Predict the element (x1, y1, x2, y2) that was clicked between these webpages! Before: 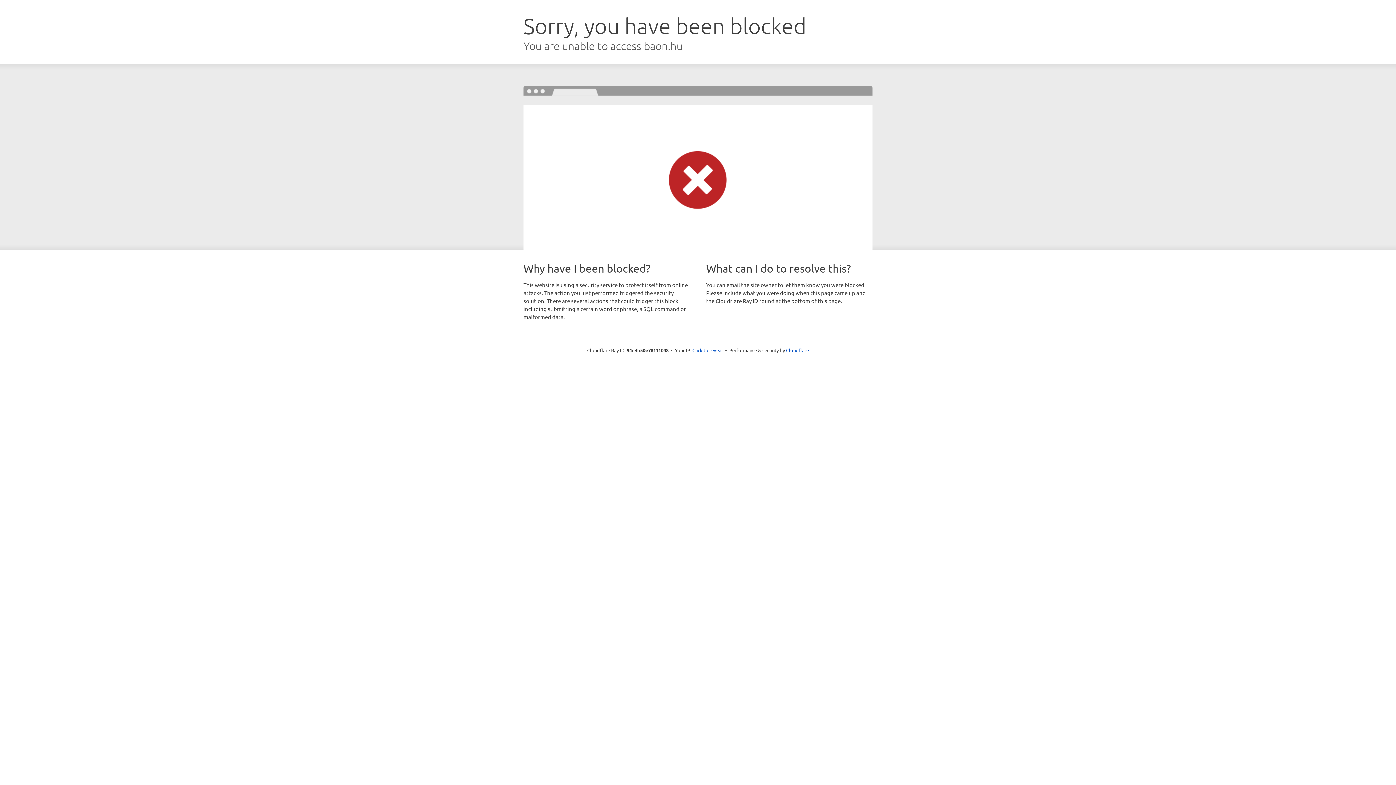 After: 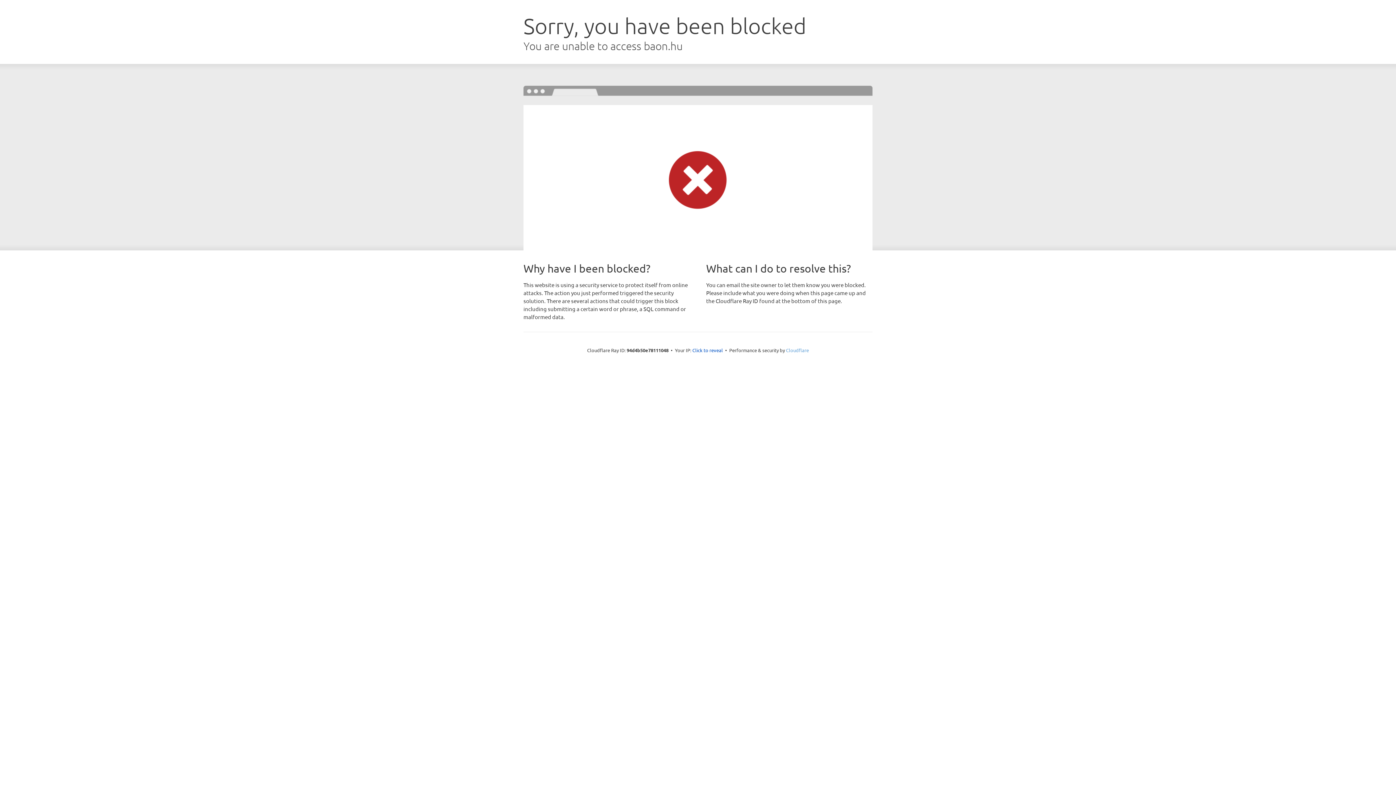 Action: label: Cloudflare bbox: (786, 347, 809, 353)